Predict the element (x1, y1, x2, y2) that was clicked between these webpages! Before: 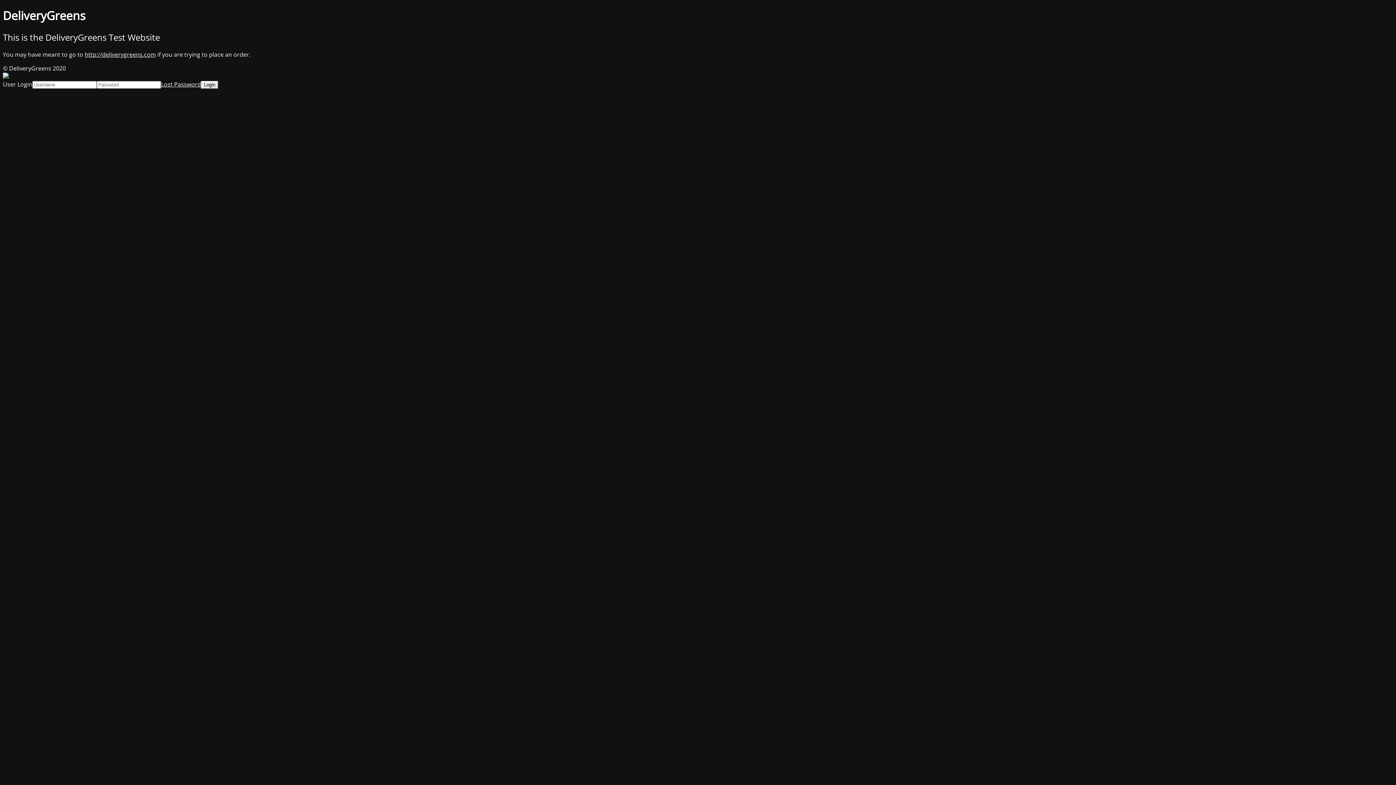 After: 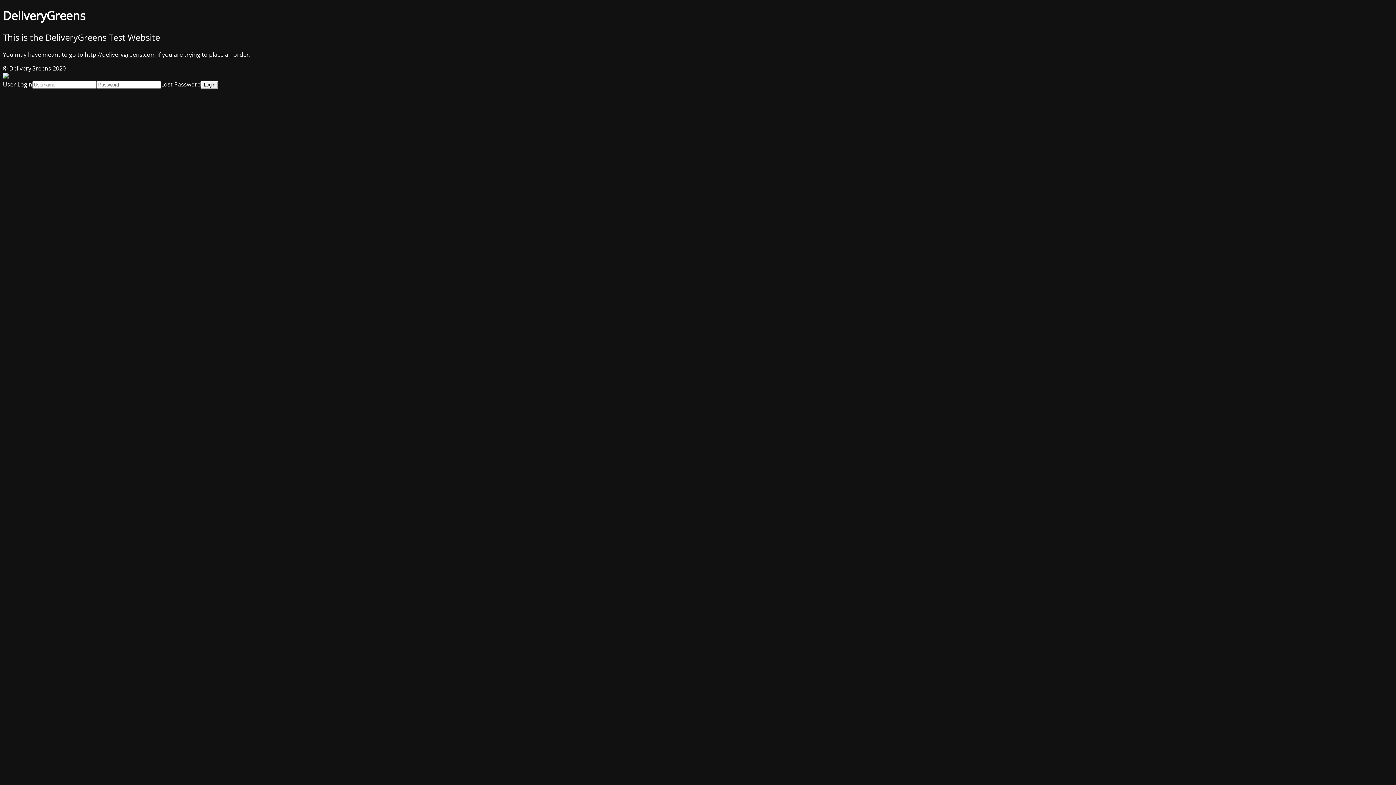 Action: bbox: (161, 80, 201, 88) label: Lost Password